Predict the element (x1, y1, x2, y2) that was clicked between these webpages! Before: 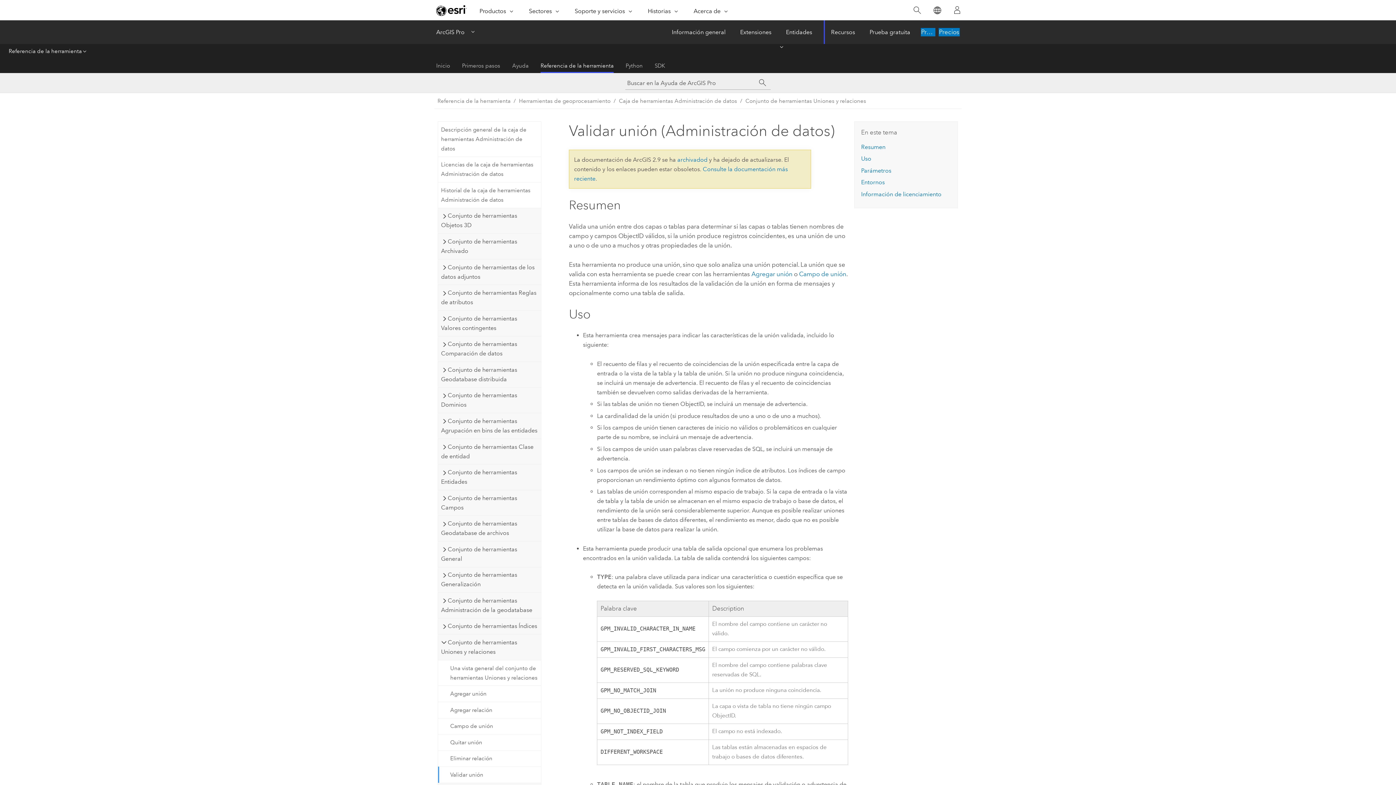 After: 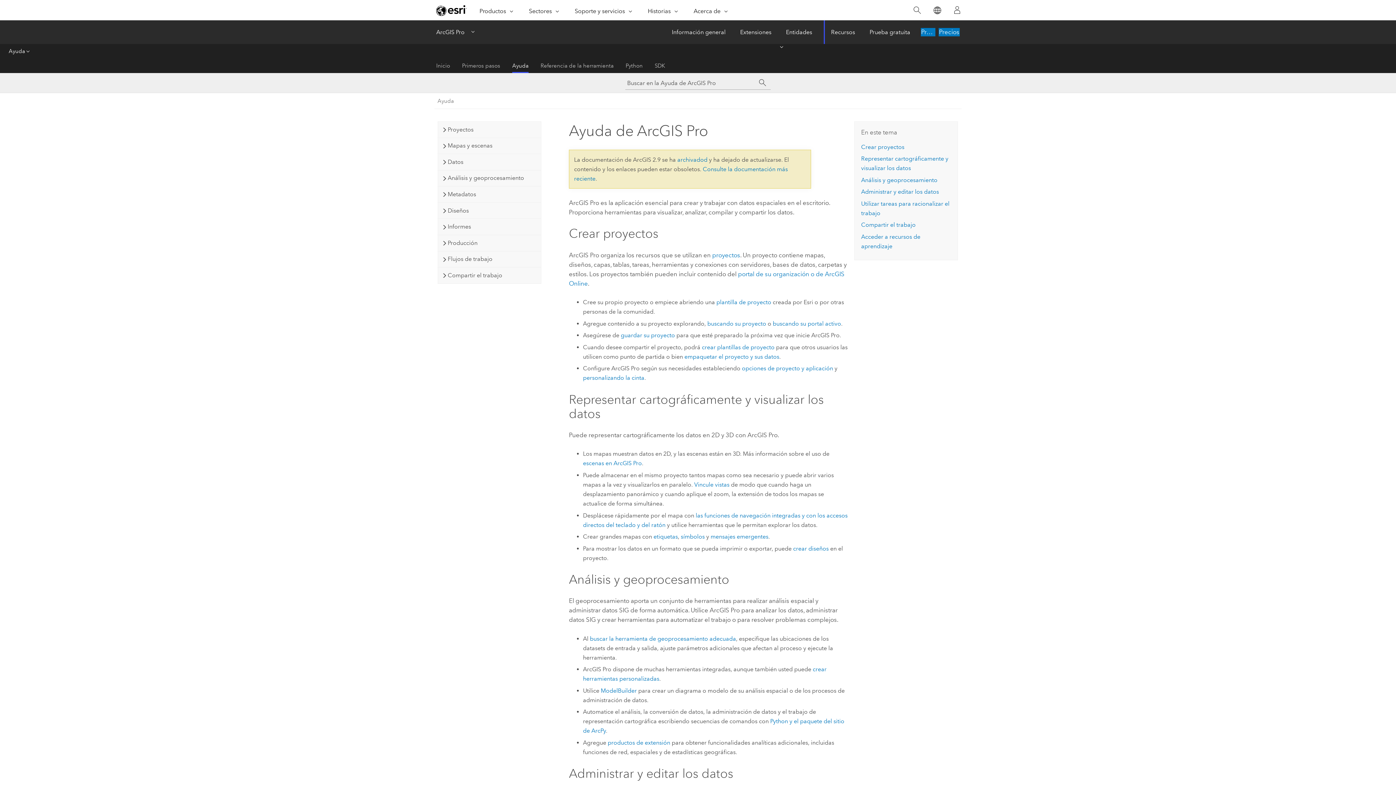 Action: label: Ayuda bbox: (512, 58, 528, 73)